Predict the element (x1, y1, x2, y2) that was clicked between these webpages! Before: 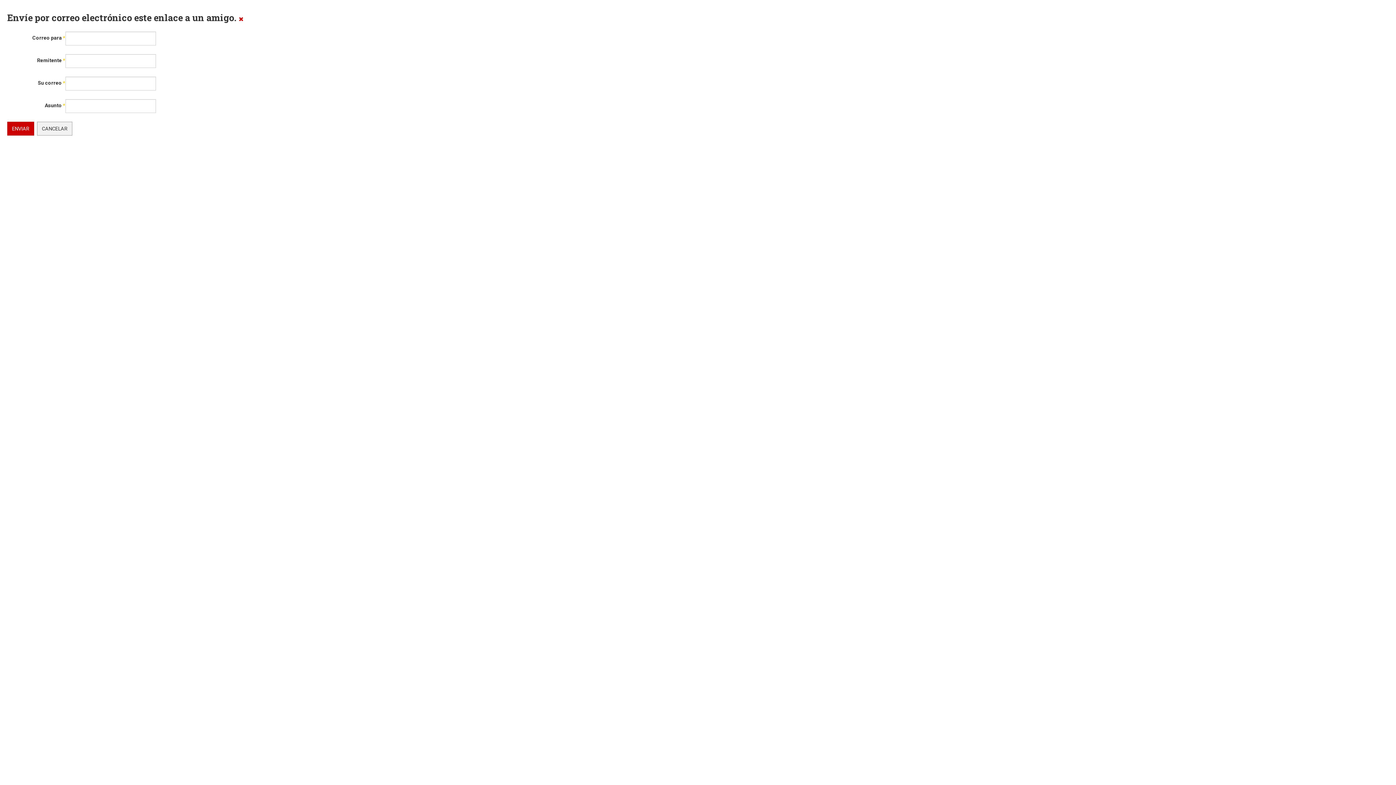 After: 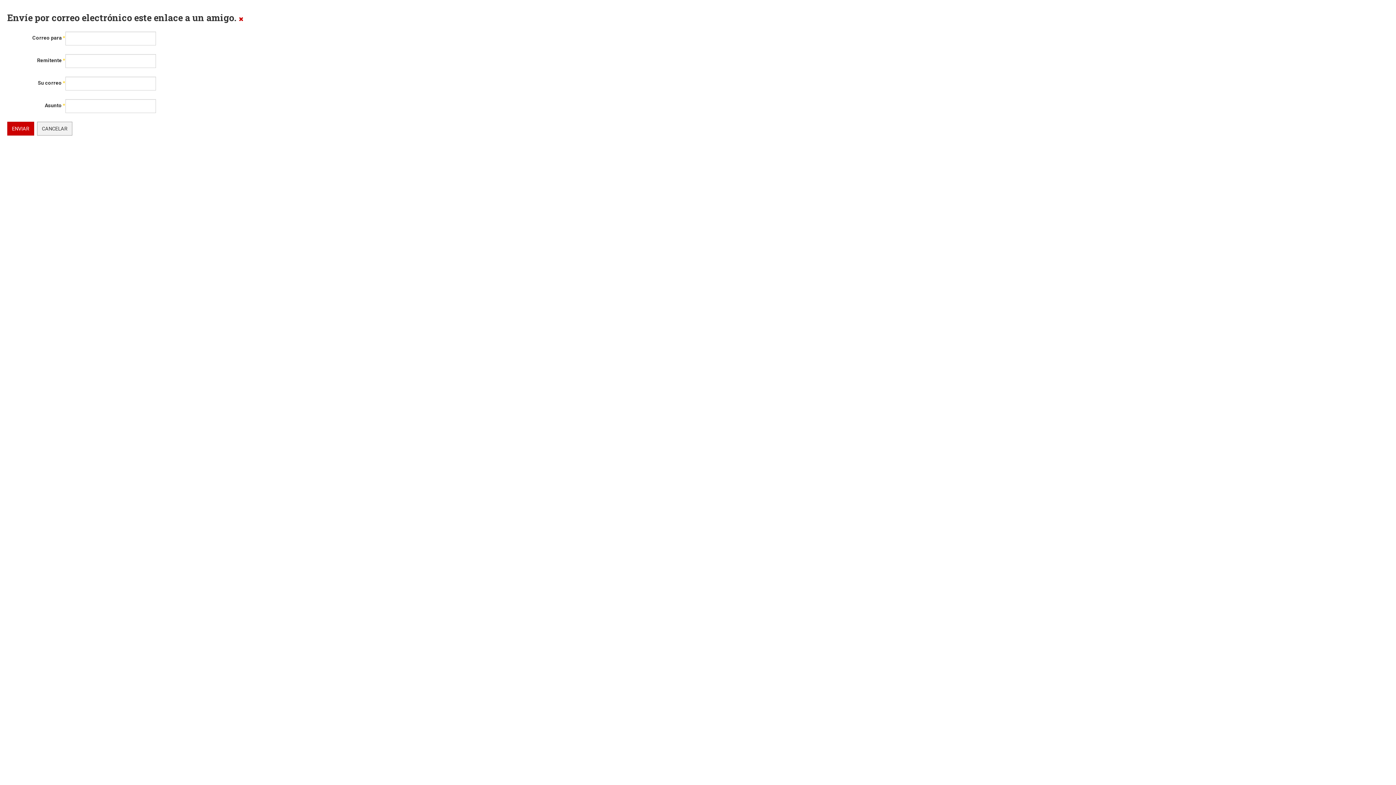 Action: bbox: (238, 14, 243, 22)